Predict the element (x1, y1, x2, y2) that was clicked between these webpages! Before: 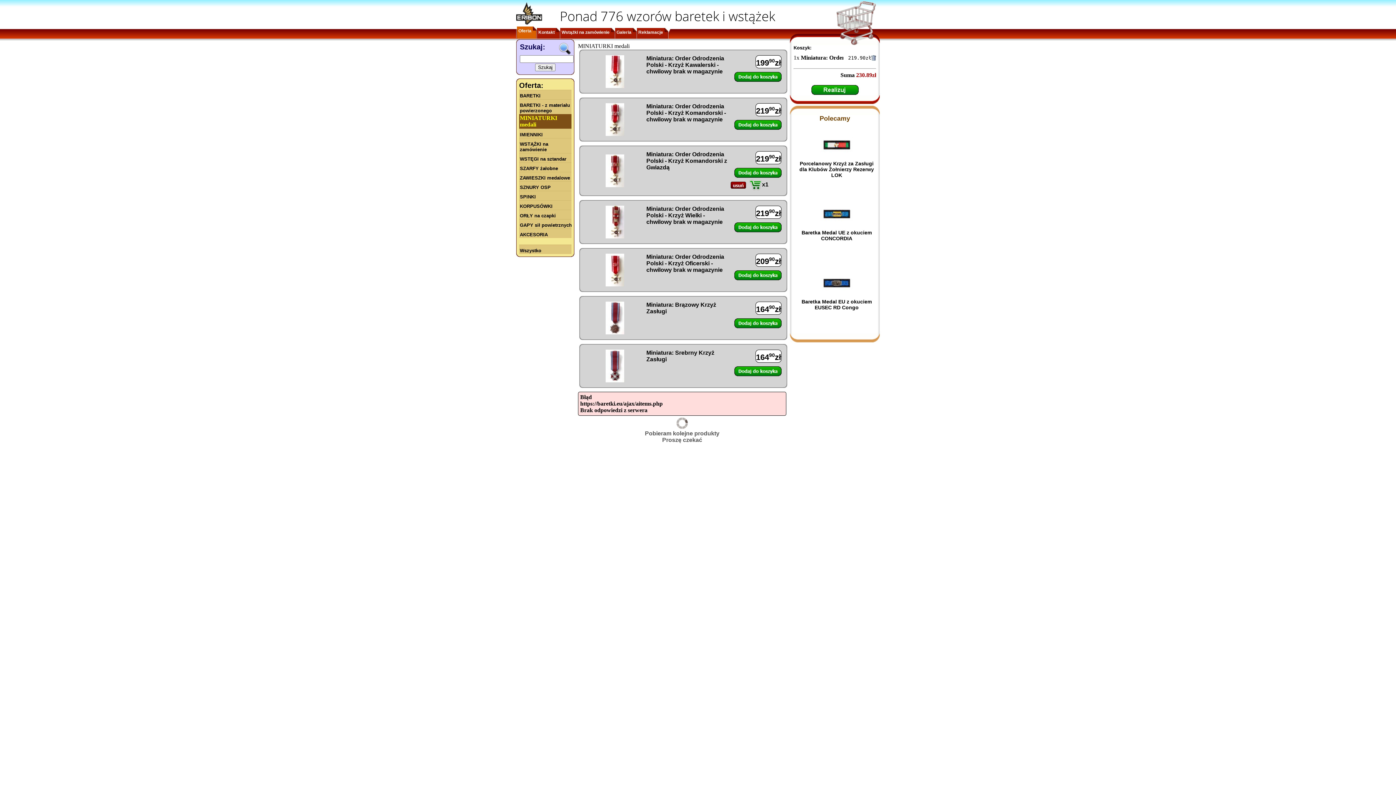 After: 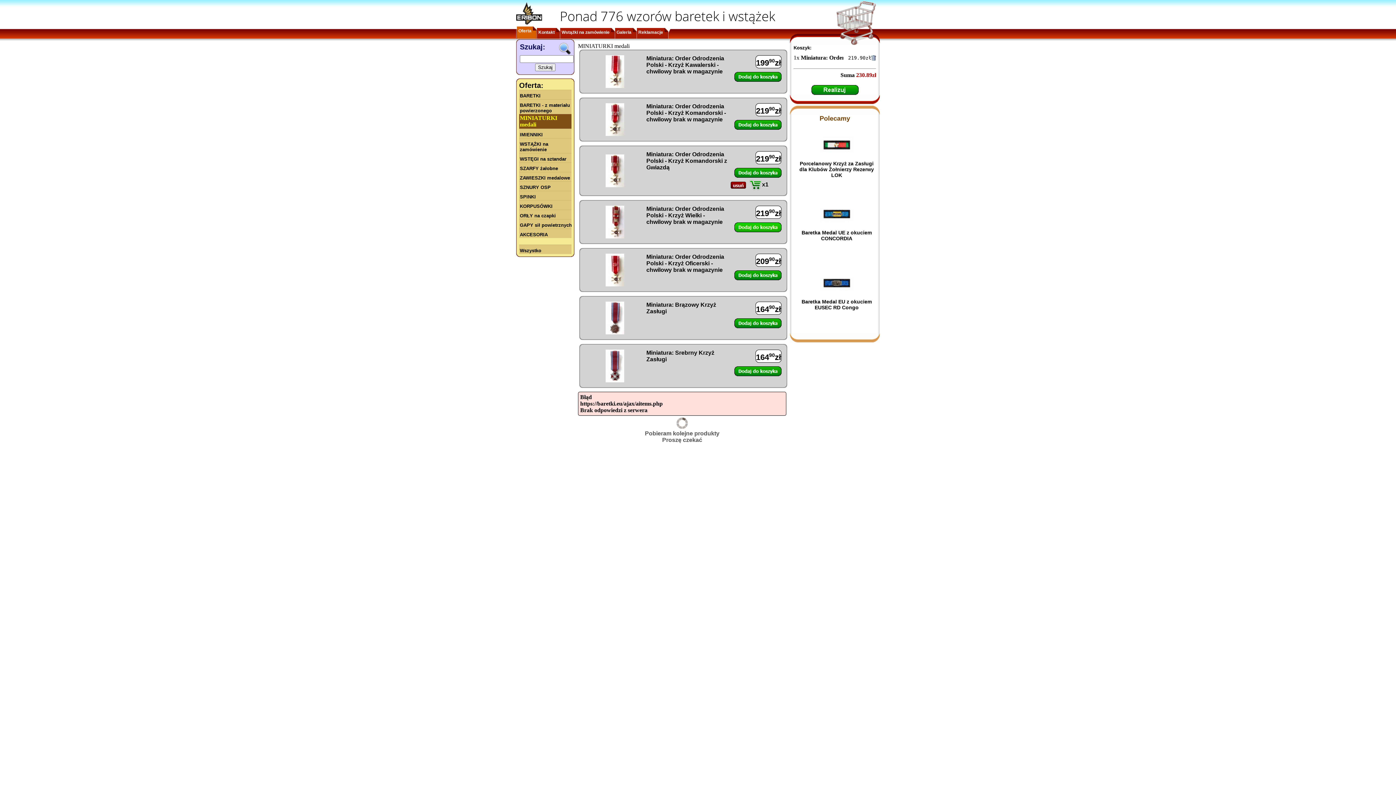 Action: bbox: (734, 222, 781, 232) label:  